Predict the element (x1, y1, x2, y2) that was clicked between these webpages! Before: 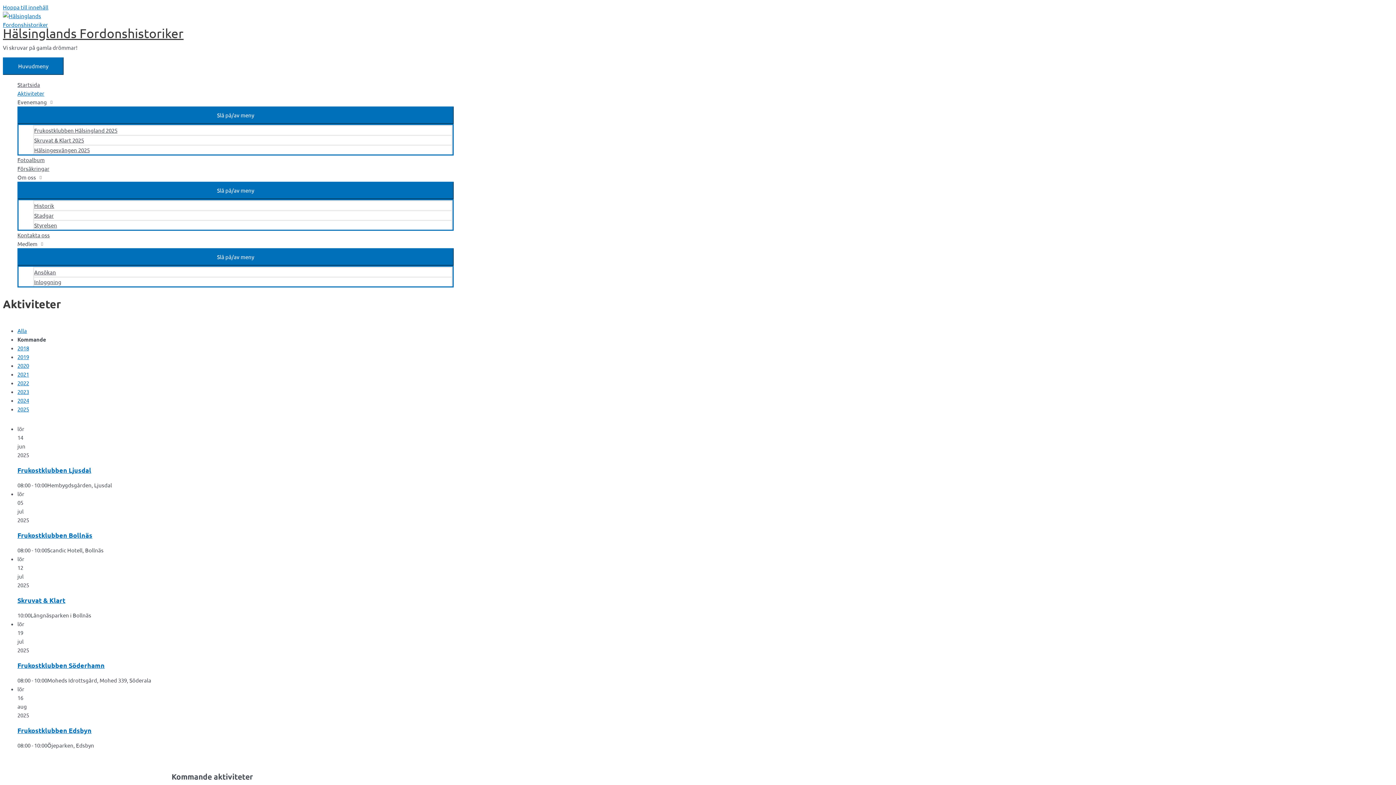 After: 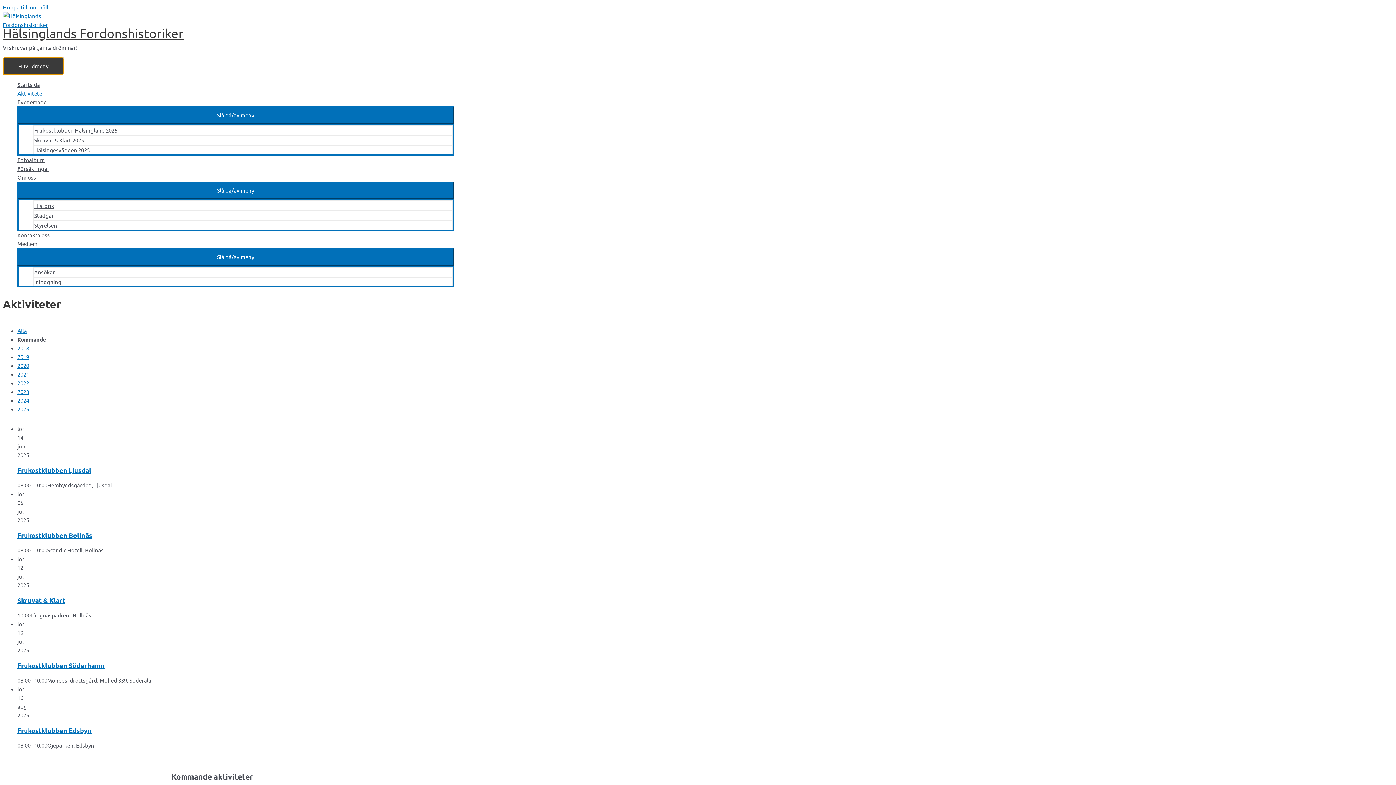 Action: bbox: (2, 57, 63, 74) label: Huvudmeny